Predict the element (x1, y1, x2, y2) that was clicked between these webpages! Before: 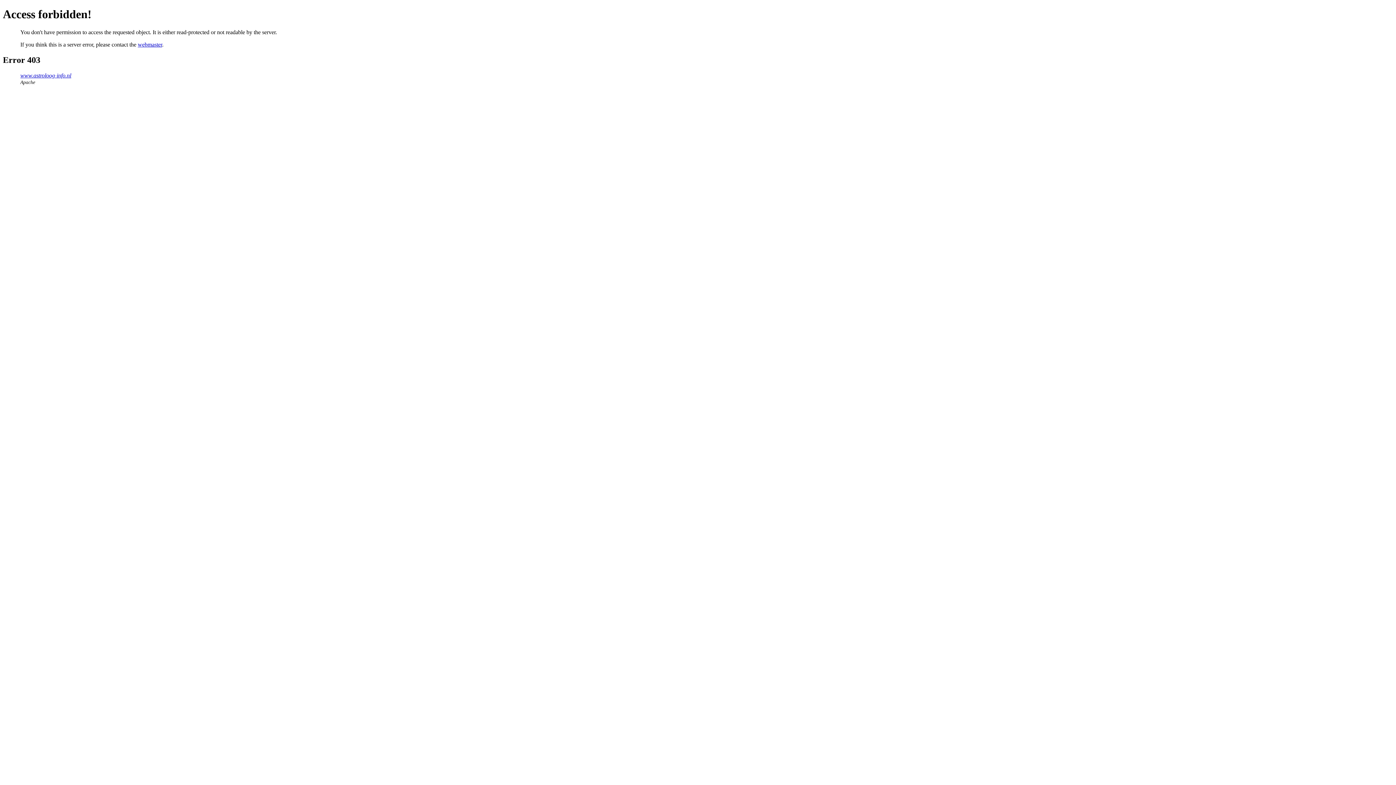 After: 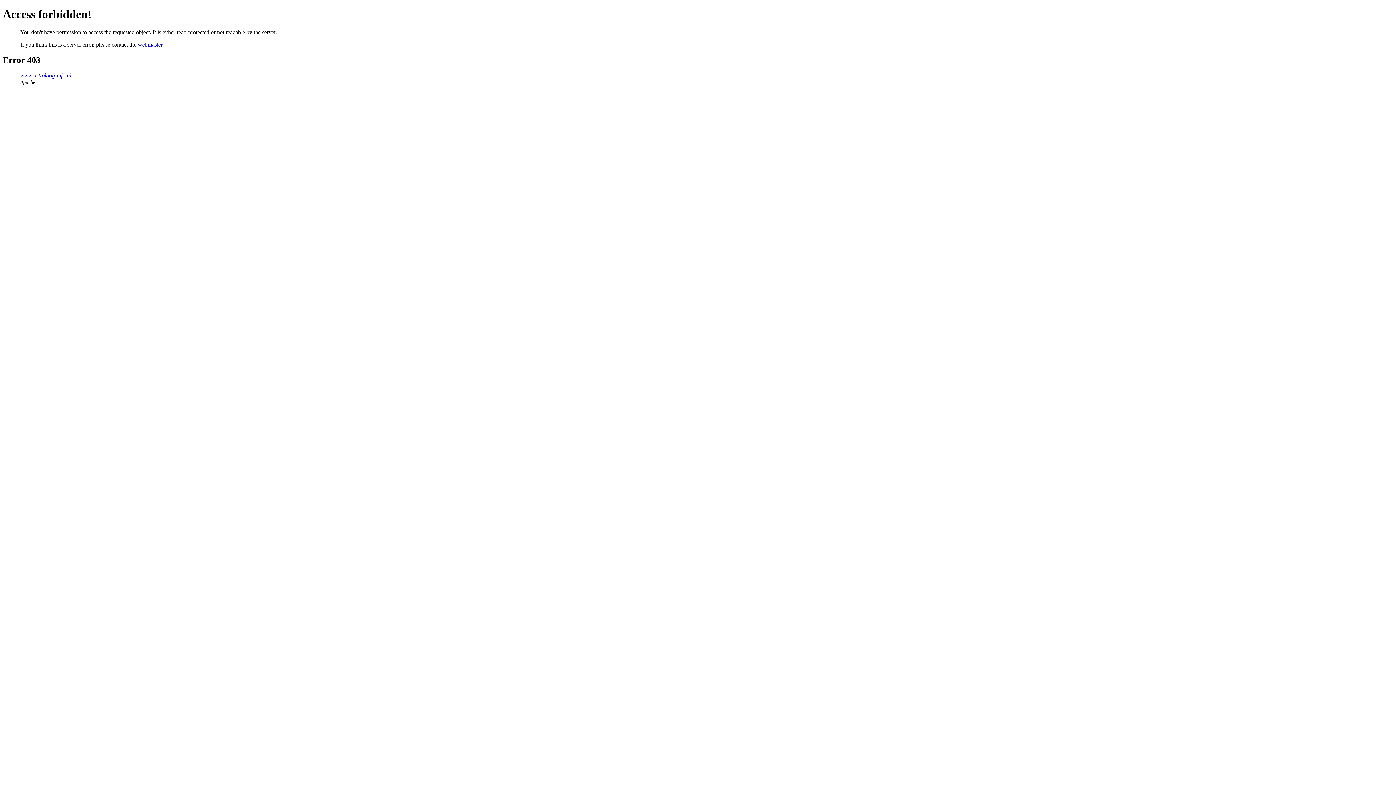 Action: label: webmaster bbox: (137, 41, 162, 47)